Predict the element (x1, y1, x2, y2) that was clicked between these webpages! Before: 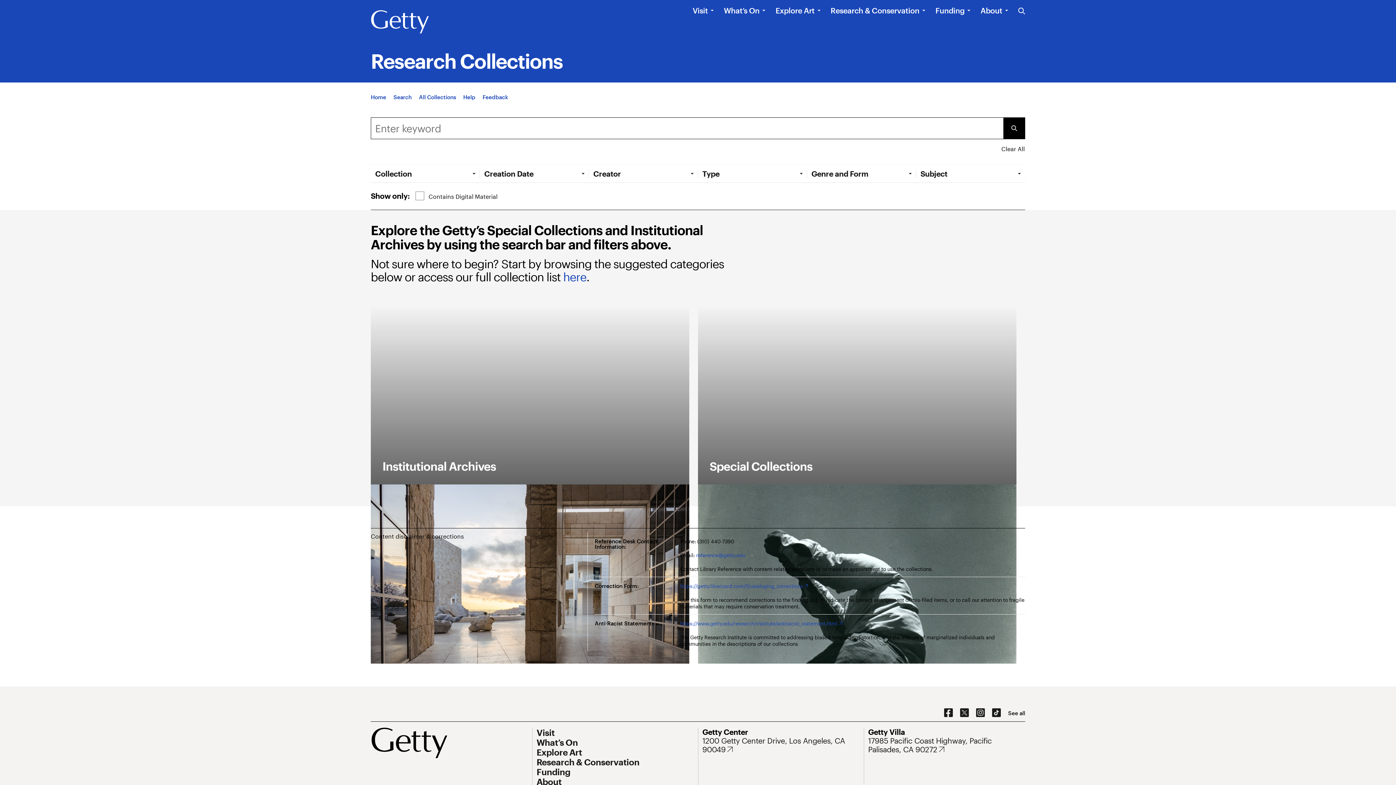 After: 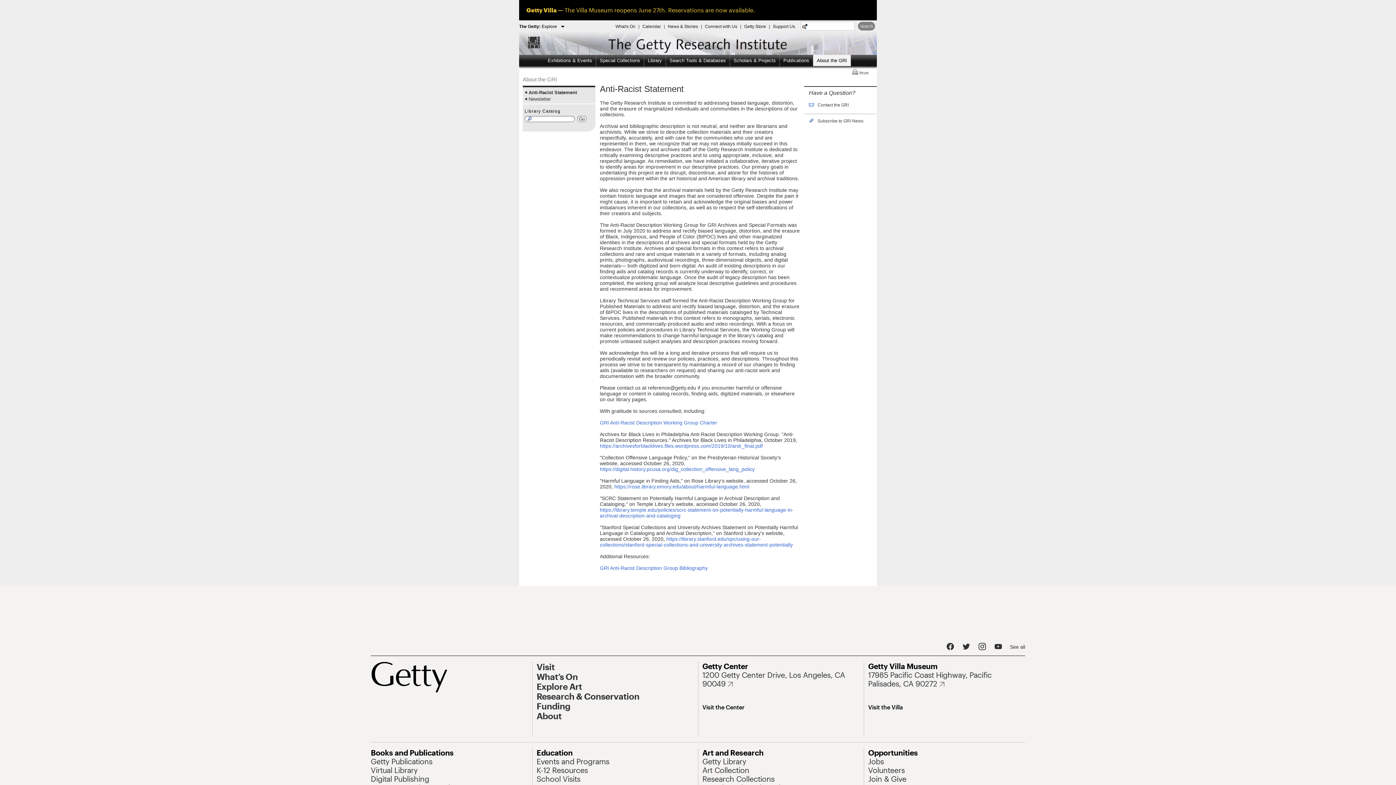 Action: label: https://www.getty.edu/research/institute/antiracist_statement.html bbox: (680, 620, 843, 627)